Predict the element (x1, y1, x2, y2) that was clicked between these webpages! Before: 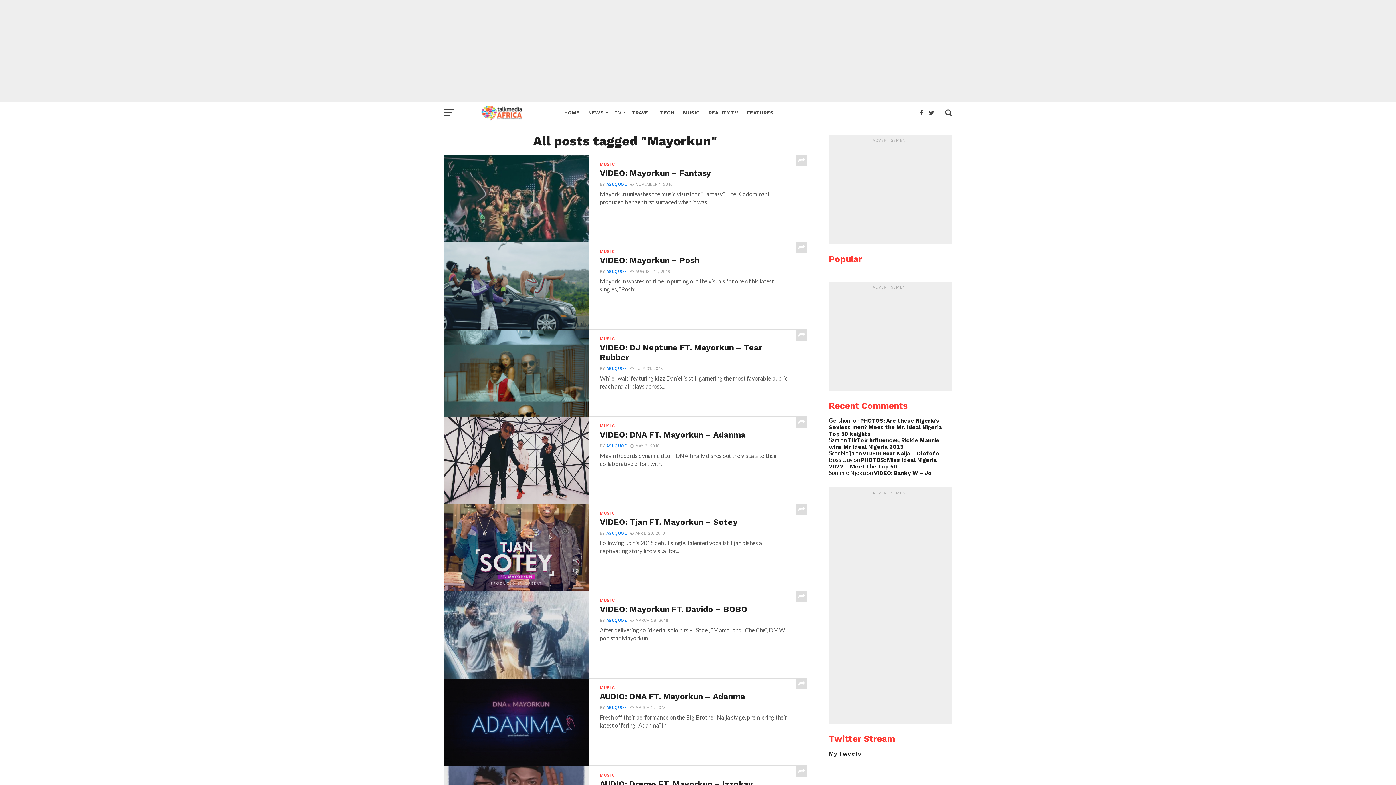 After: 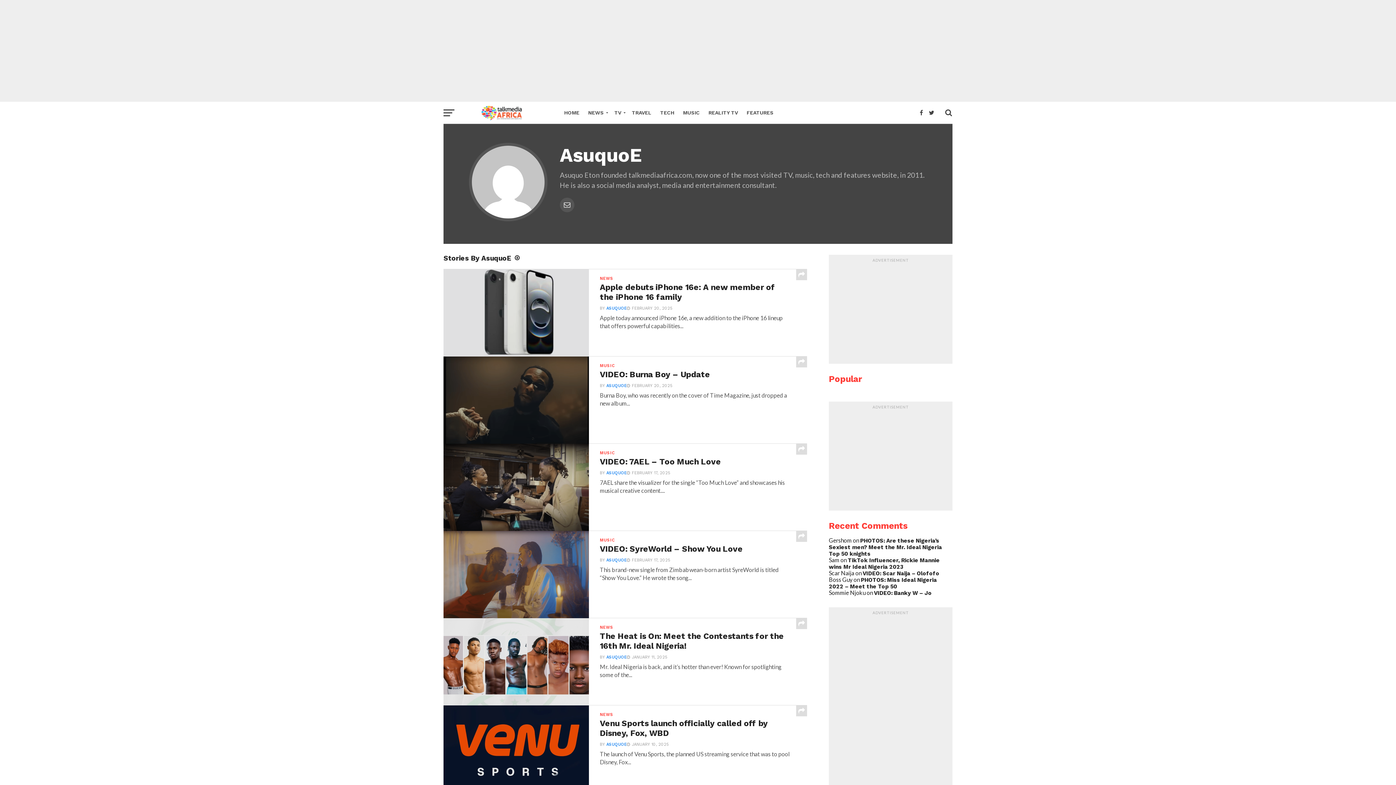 Action: bbox: (606, 531, 626, 536) label: ASUQUOE